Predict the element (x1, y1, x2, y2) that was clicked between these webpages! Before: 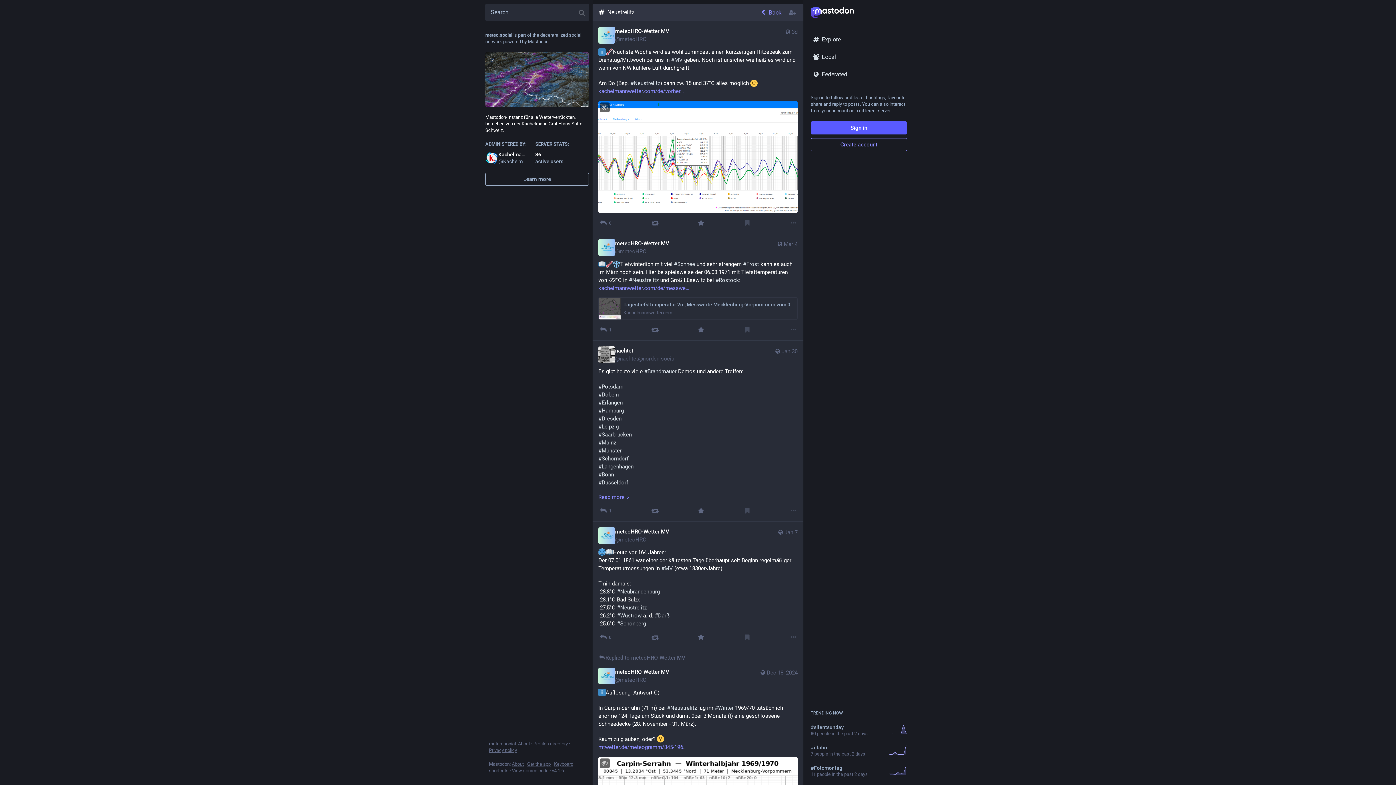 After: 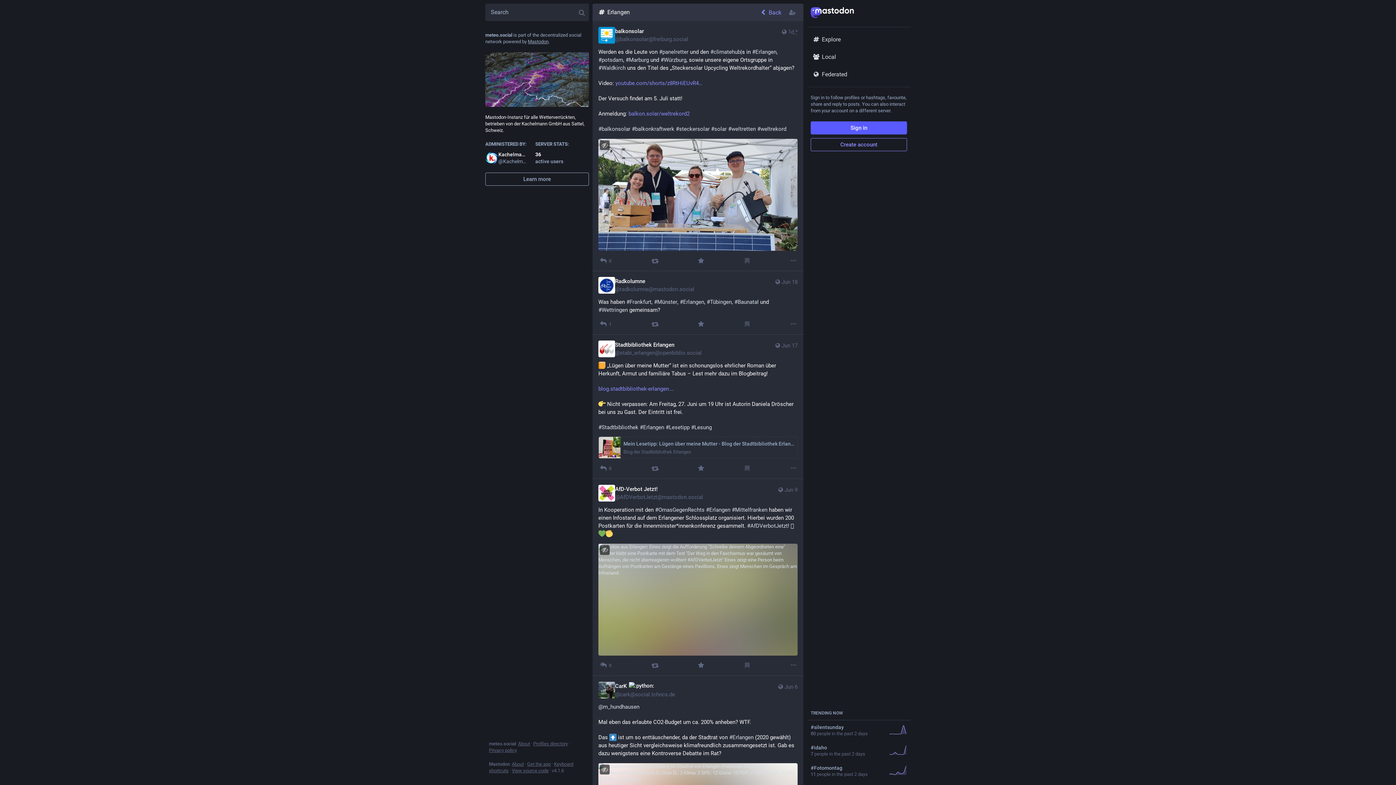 Action: bbox: (598, 399, 622, 406) label: #Erlangen